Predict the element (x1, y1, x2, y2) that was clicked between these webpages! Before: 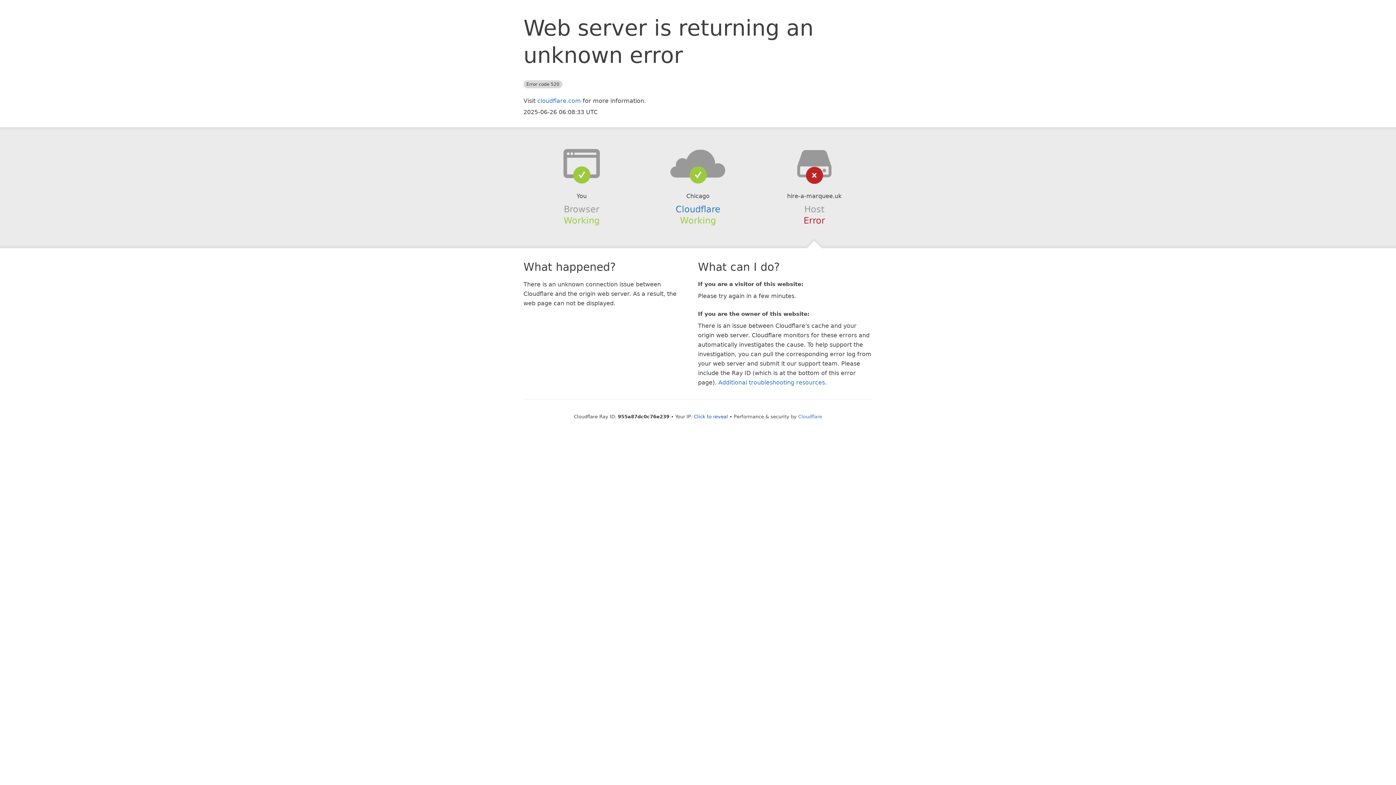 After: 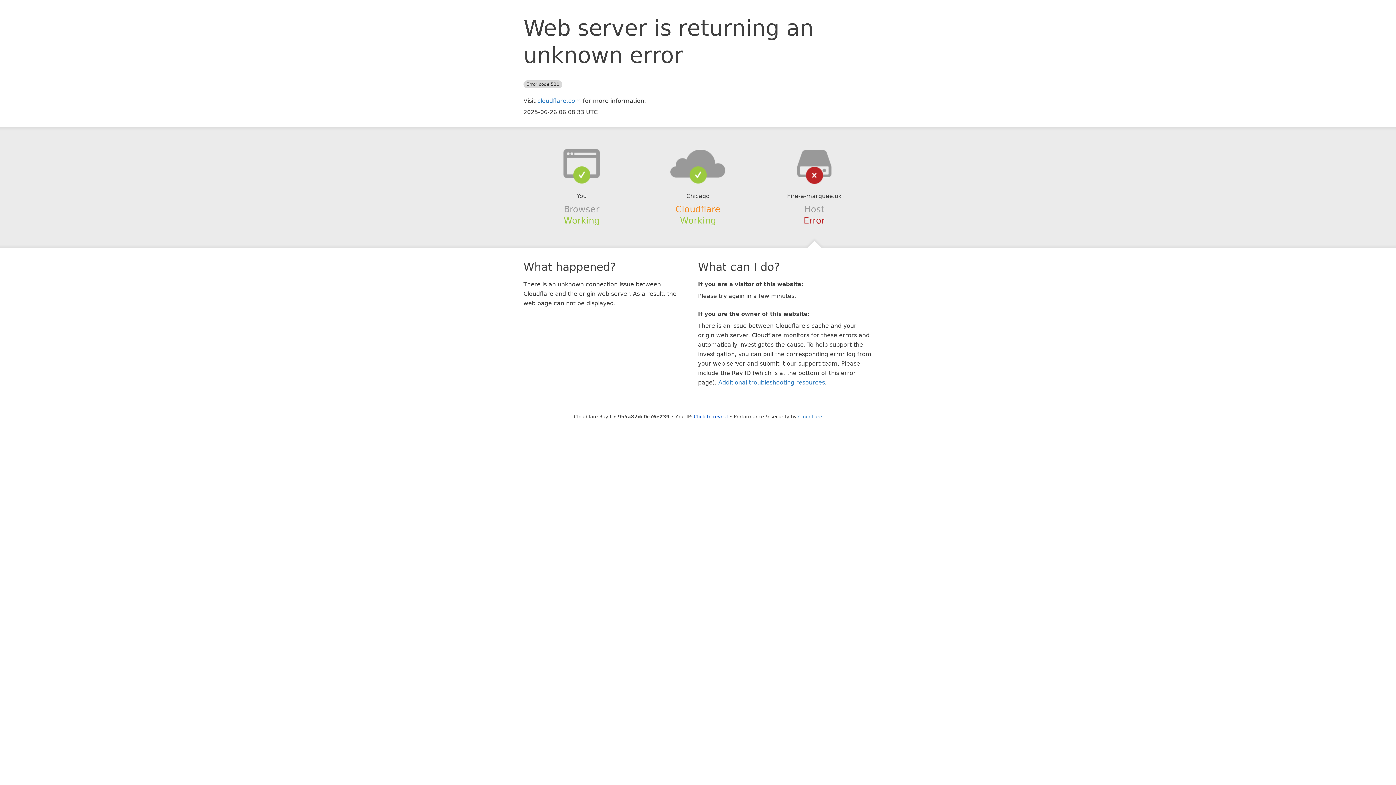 Action: bbox: (675, 204, 720, 214) label: Cloudflare